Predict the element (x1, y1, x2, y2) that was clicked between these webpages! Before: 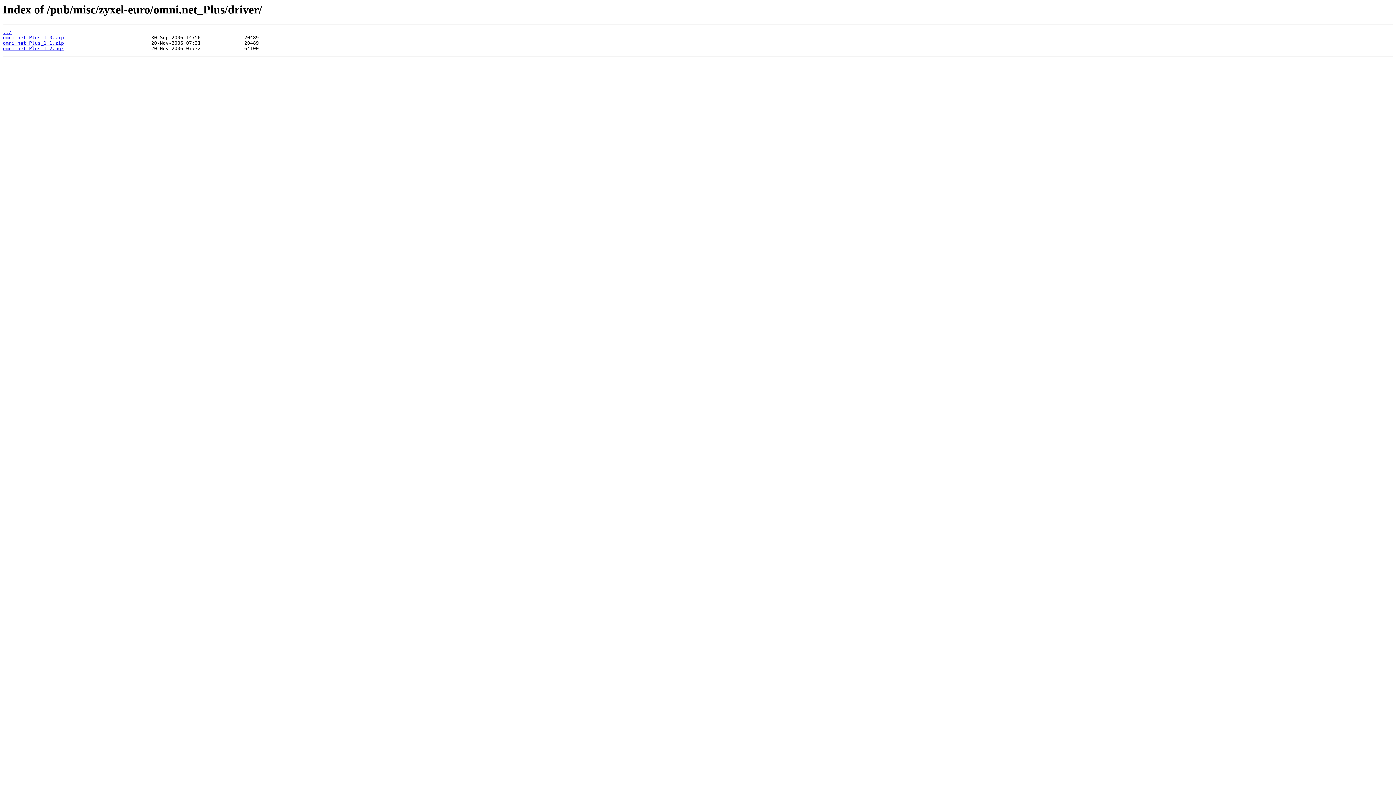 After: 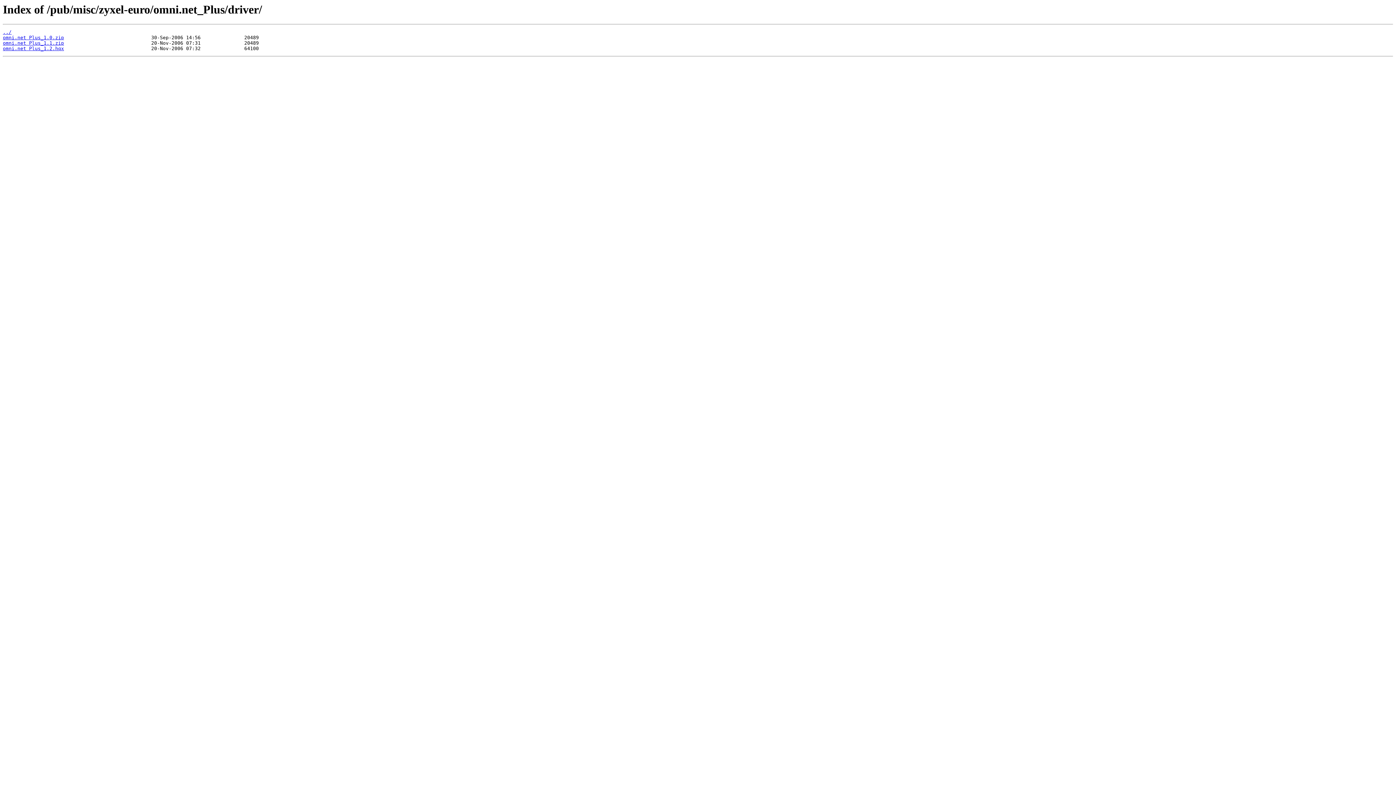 Action: label: omni.net Plus_1.1.zip bbox: (2, 40, 64, 45)